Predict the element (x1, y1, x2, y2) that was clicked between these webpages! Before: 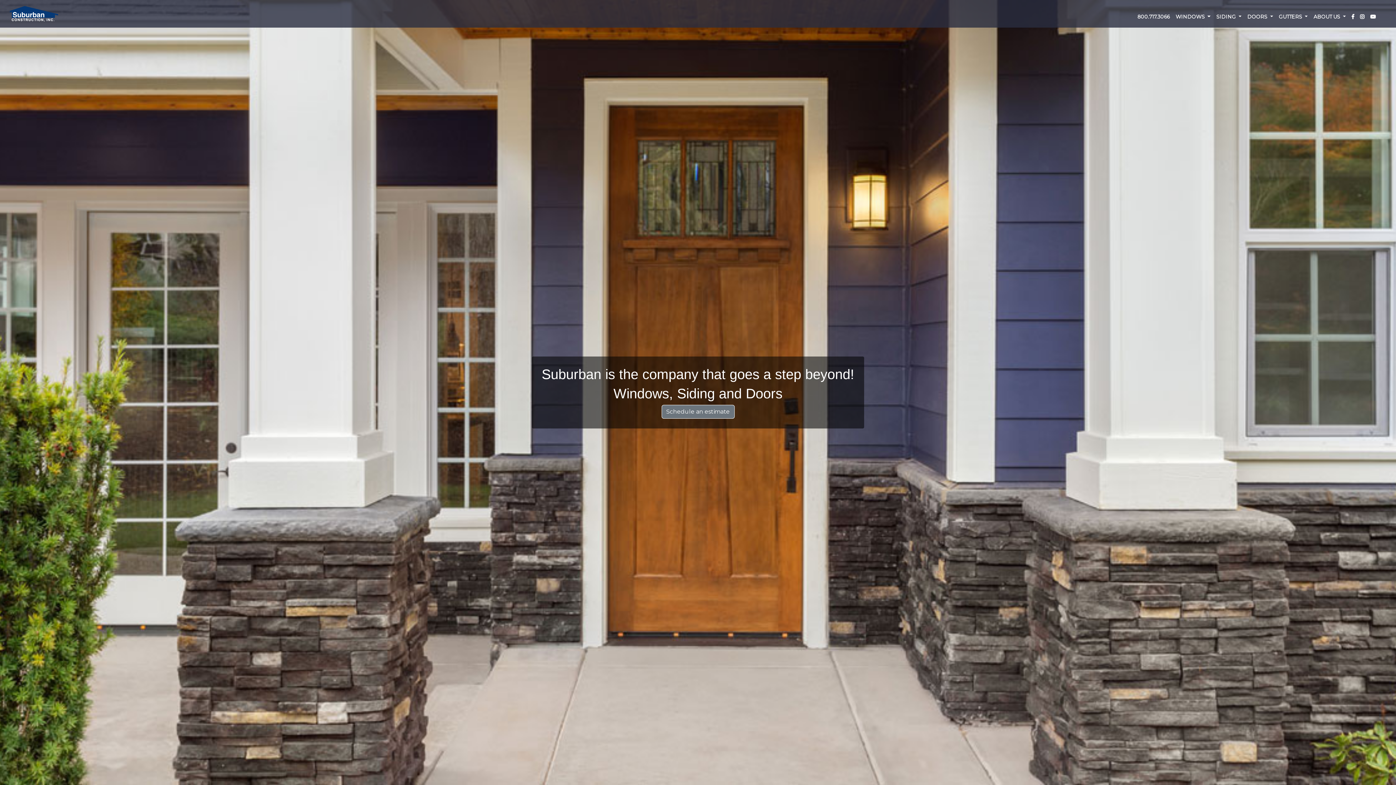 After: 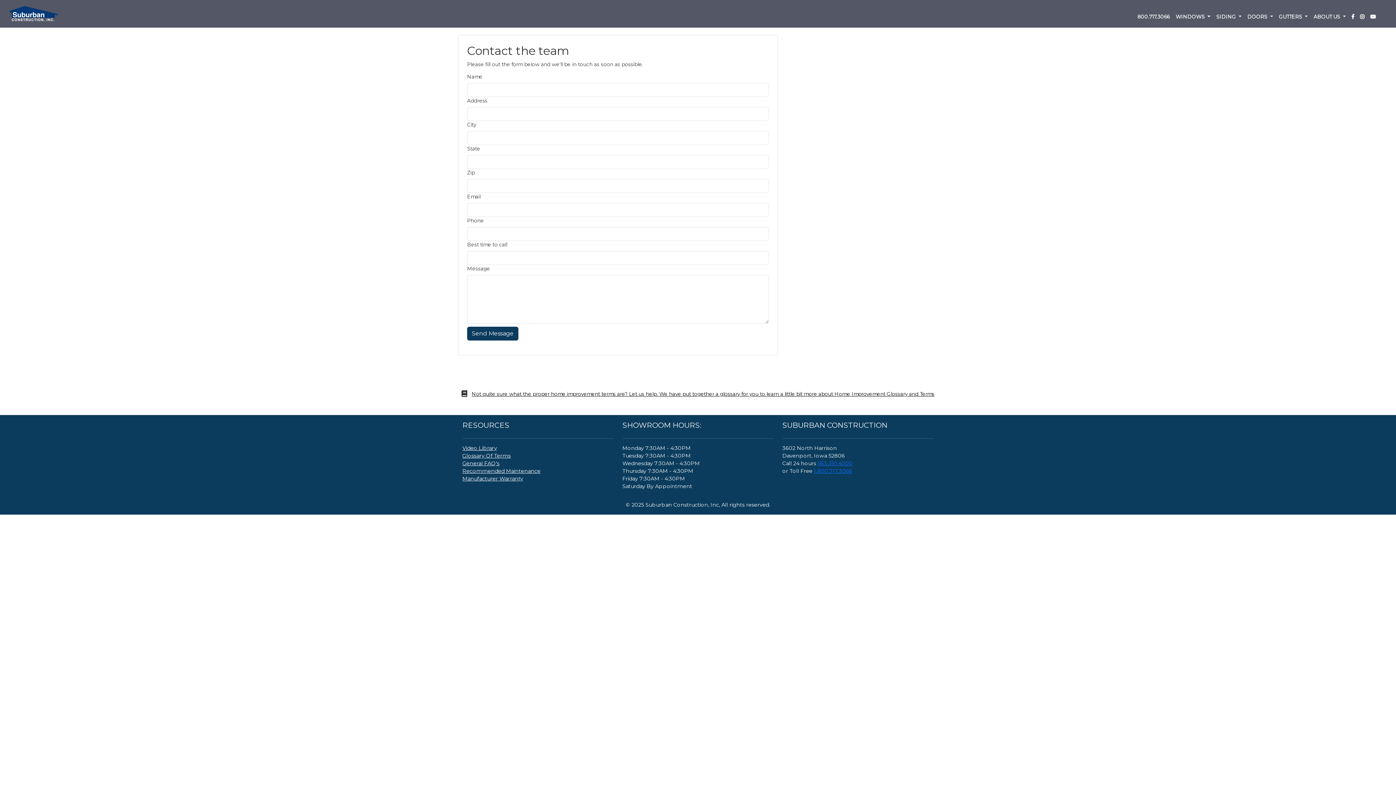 Action: bbox: (661, 405, 734, 418) label: Schedule an estimate